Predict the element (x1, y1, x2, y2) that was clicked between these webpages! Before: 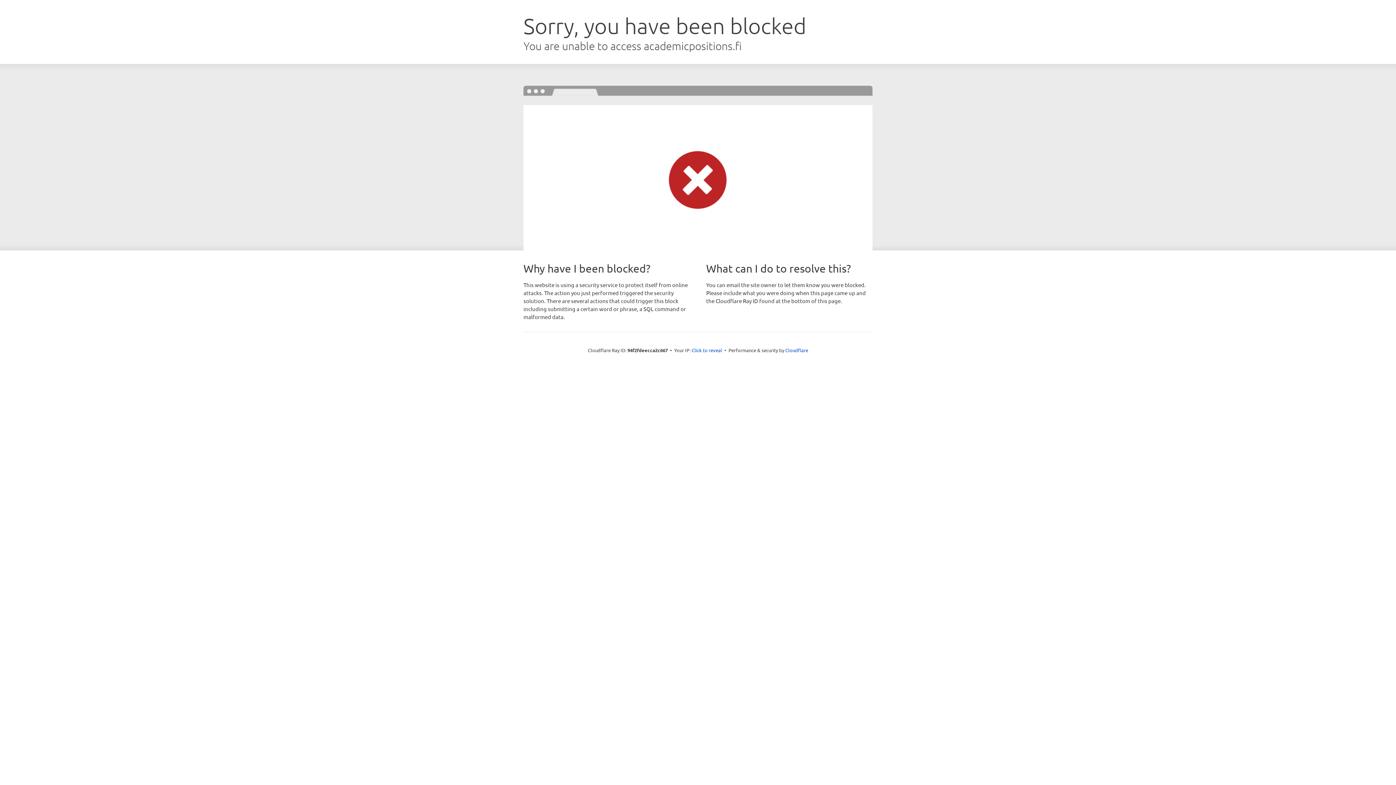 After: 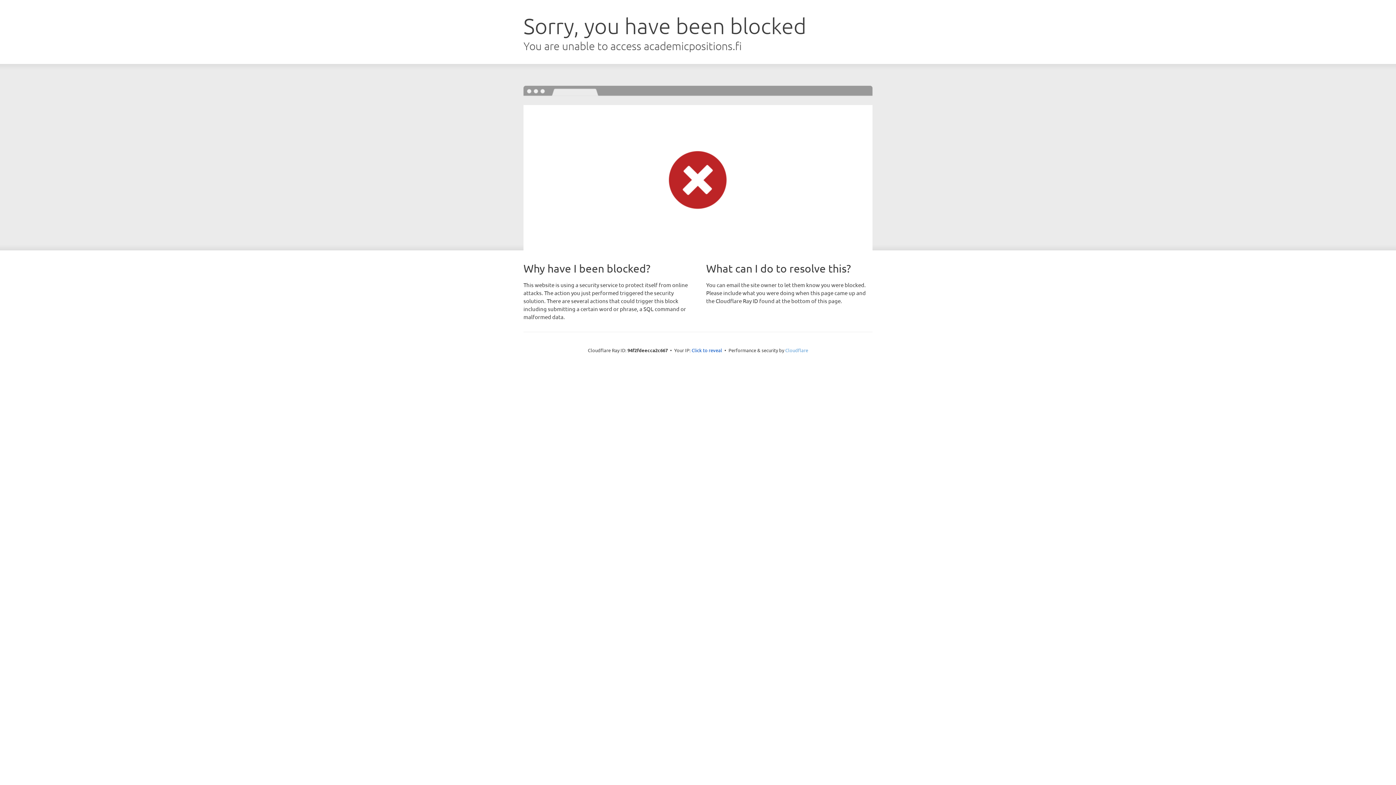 Action: bbox: (785, 347, 808, 353) label: Cloudflare